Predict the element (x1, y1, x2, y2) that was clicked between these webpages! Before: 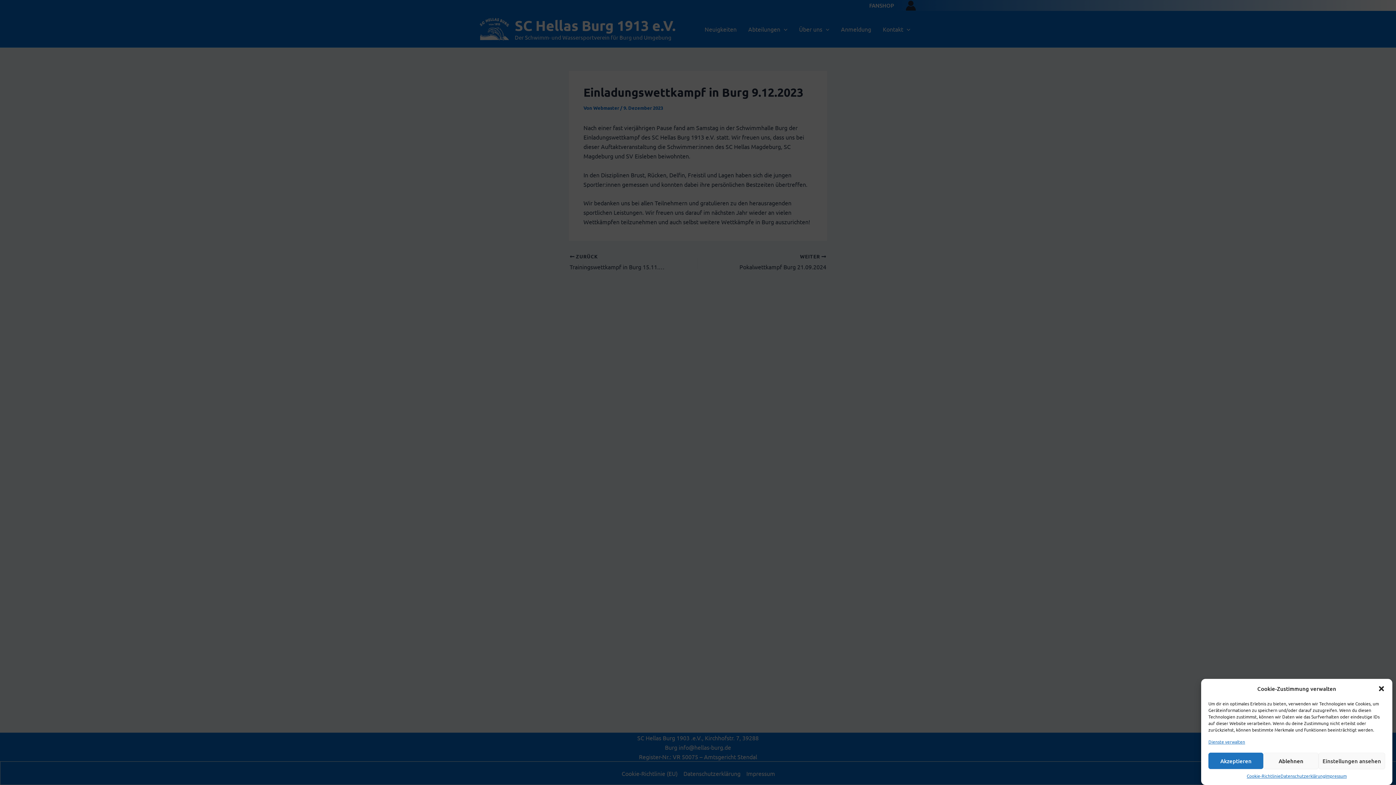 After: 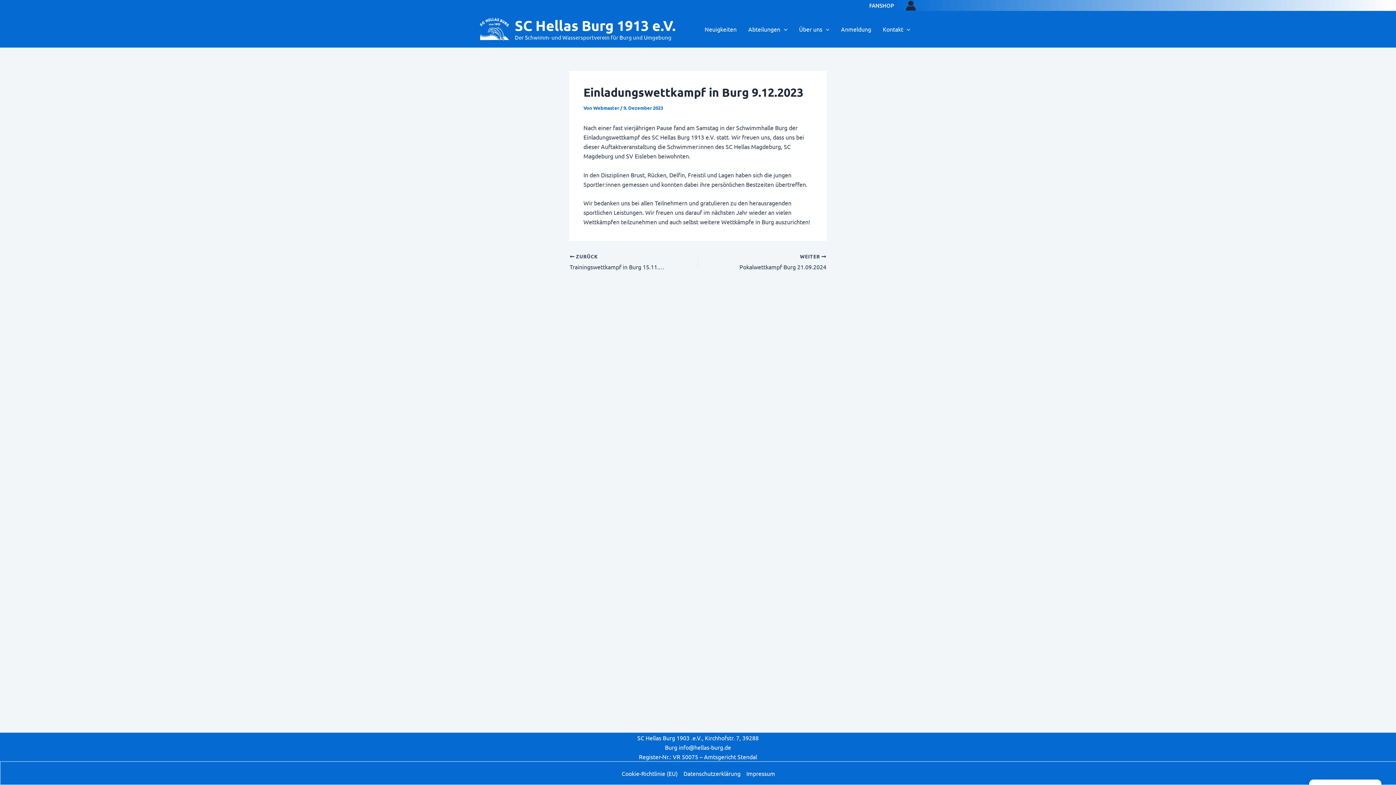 Action: label: Dialog schließen bbox: (1378, 685, 1385, 692)